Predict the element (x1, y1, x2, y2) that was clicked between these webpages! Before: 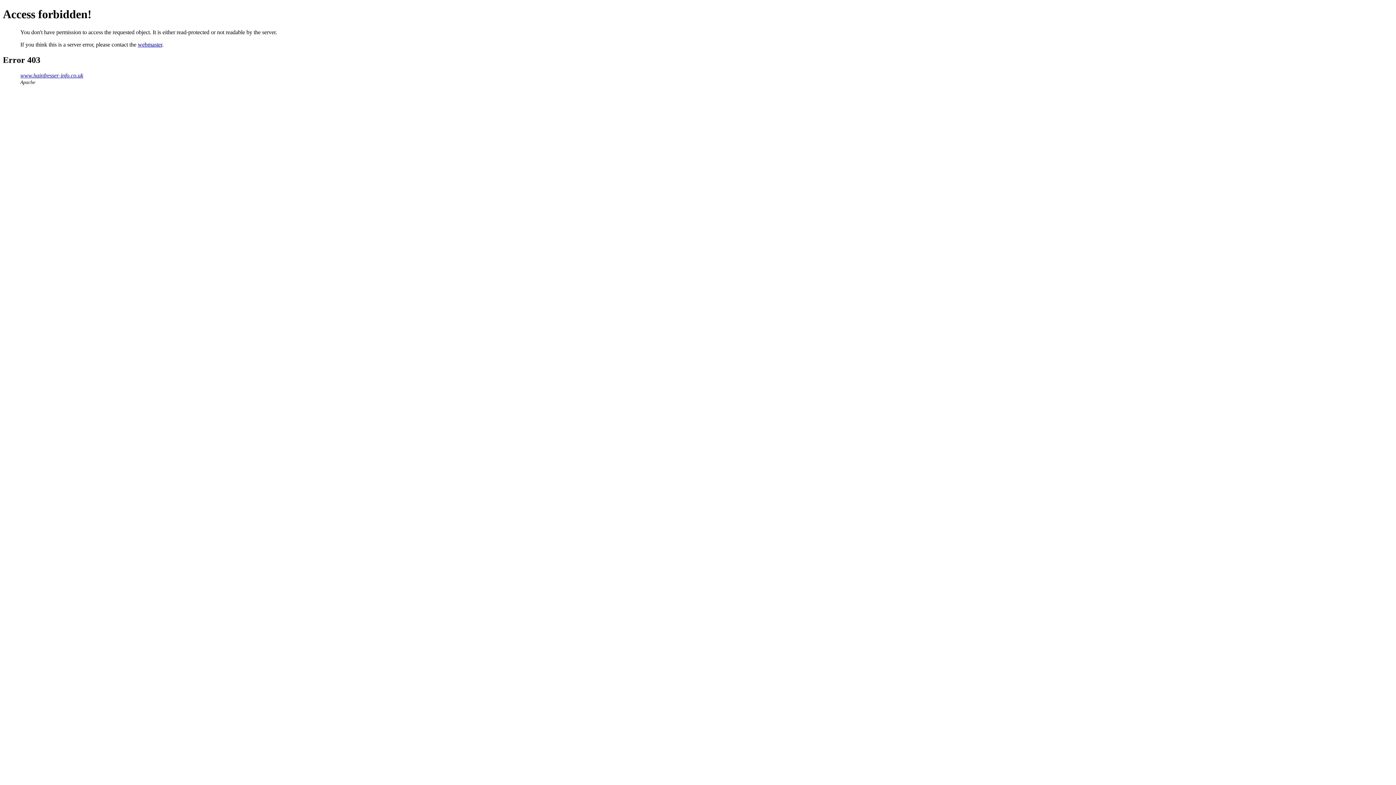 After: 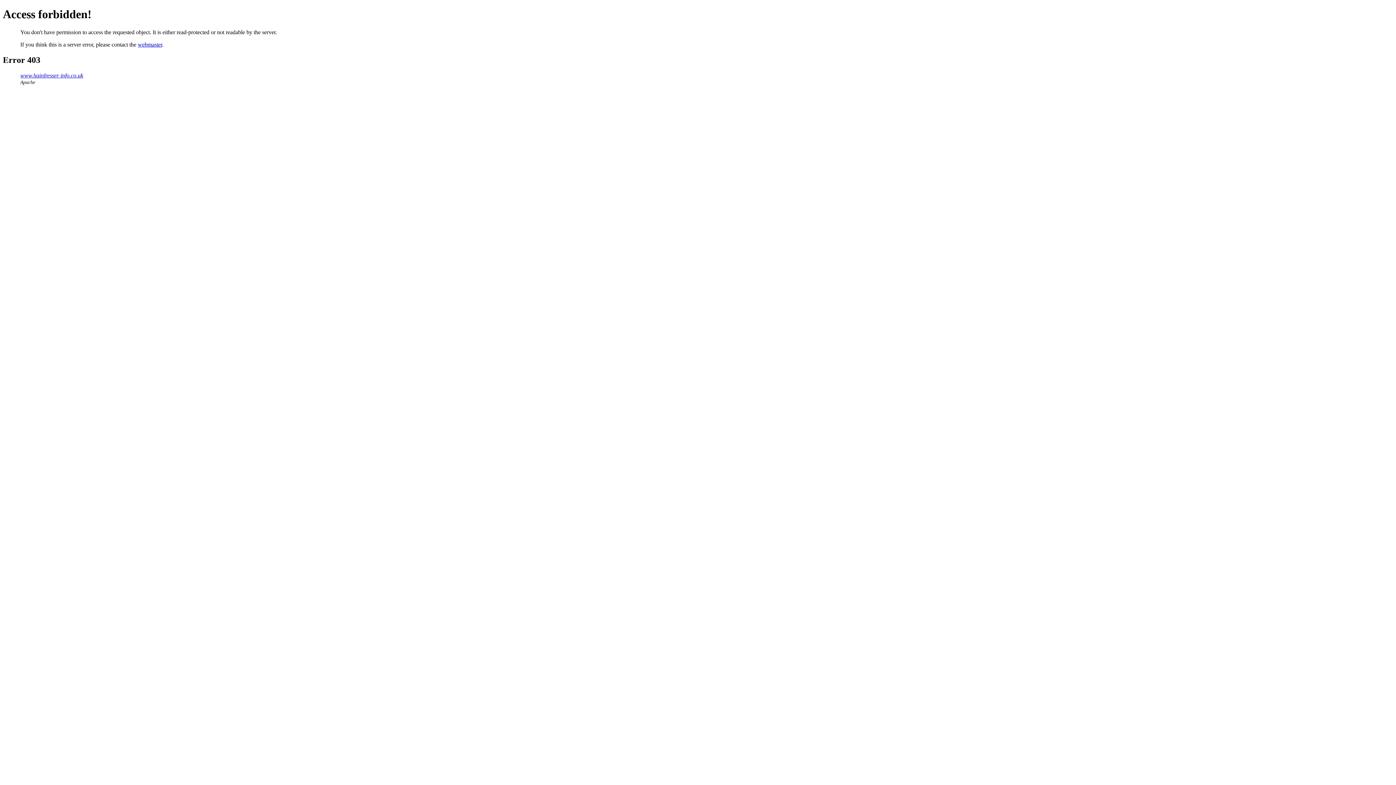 Action: bbox: (137, 41, 162, 47) label: webmaster